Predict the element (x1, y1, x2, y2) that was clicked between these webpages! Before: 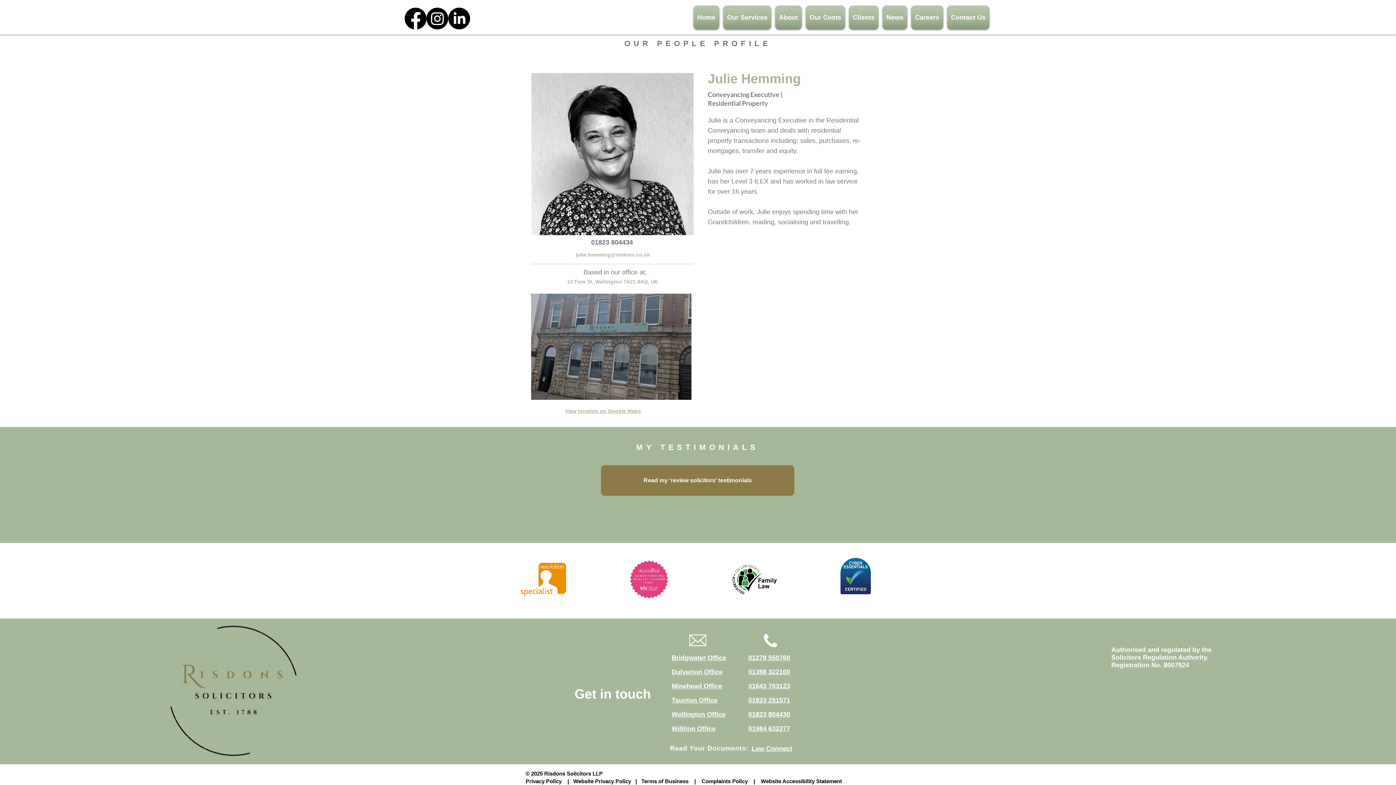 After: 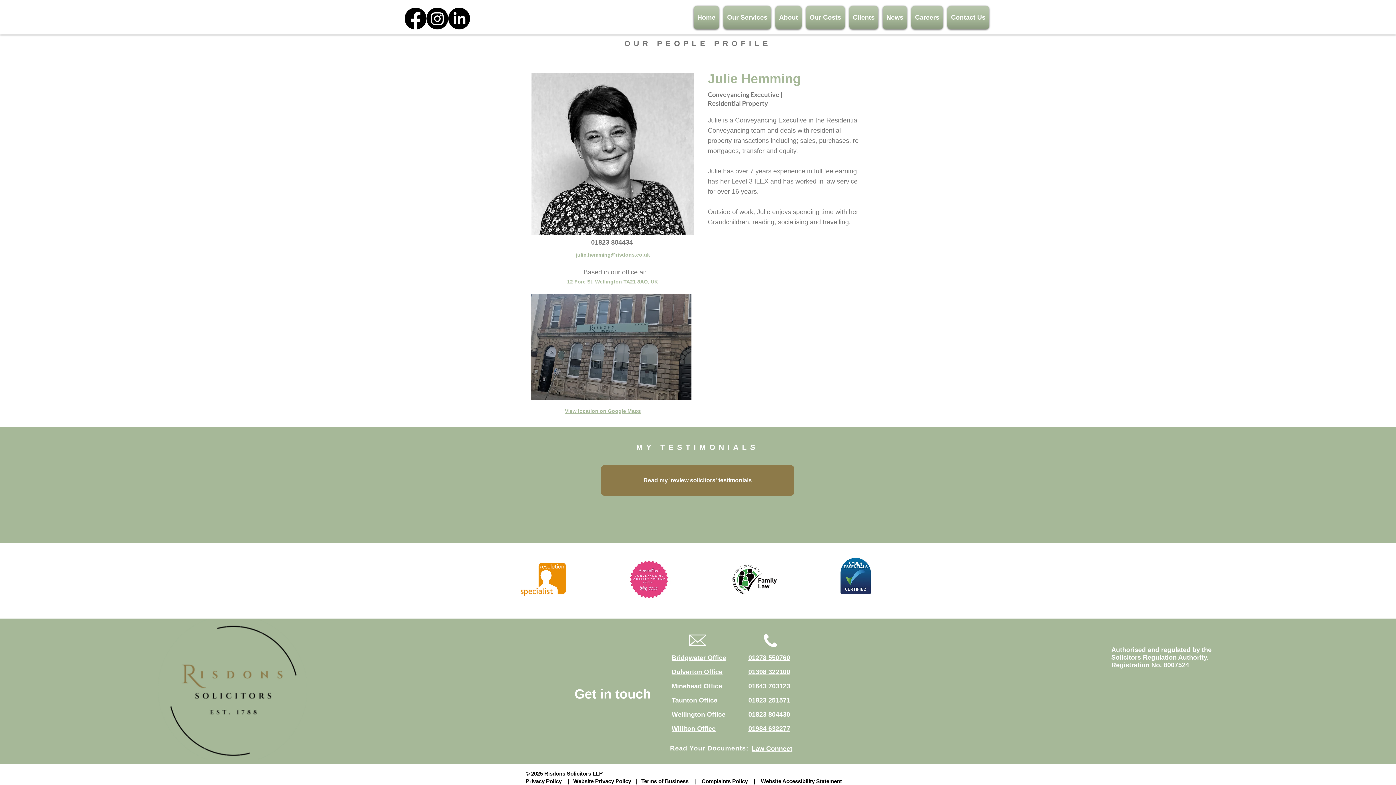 Action: label: Contact Us bbox: (945, 5, 989, 29)